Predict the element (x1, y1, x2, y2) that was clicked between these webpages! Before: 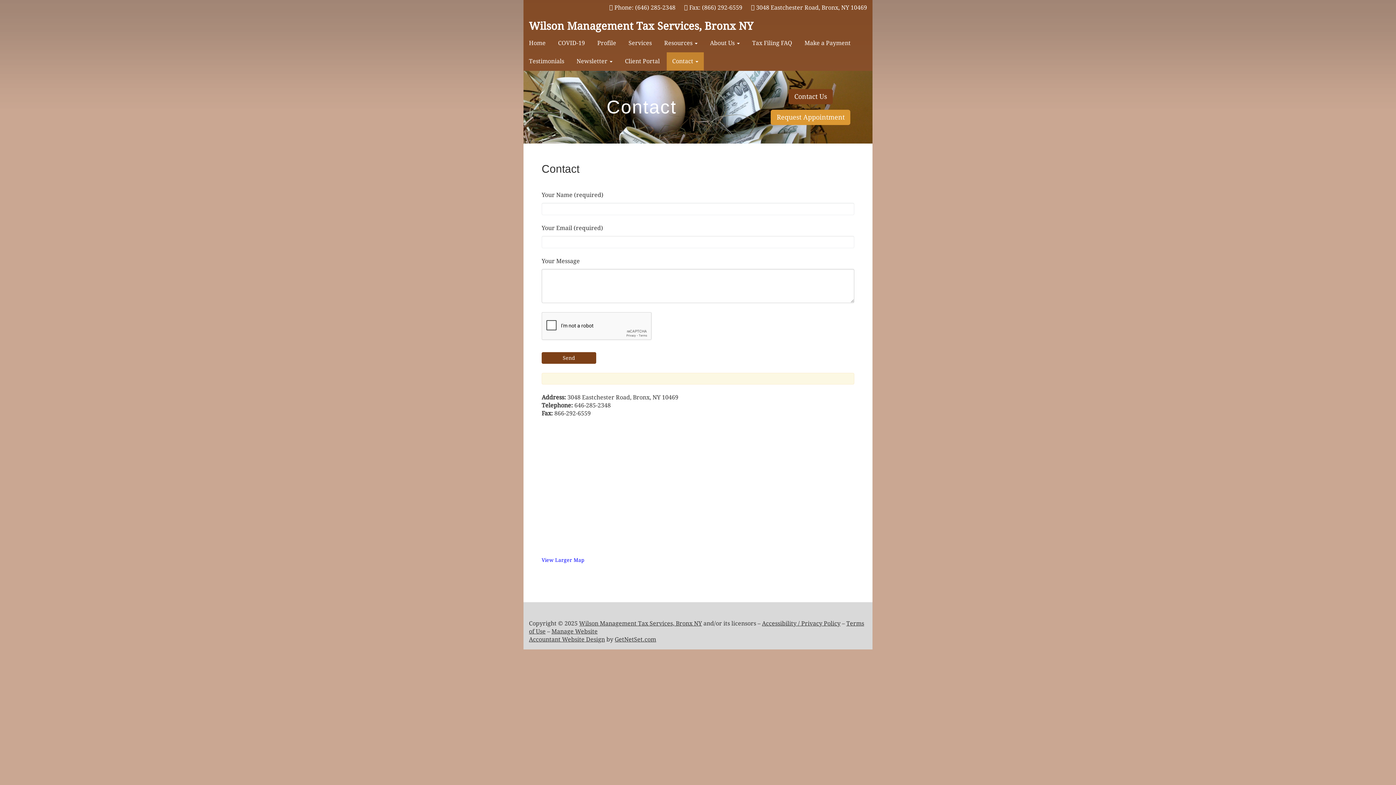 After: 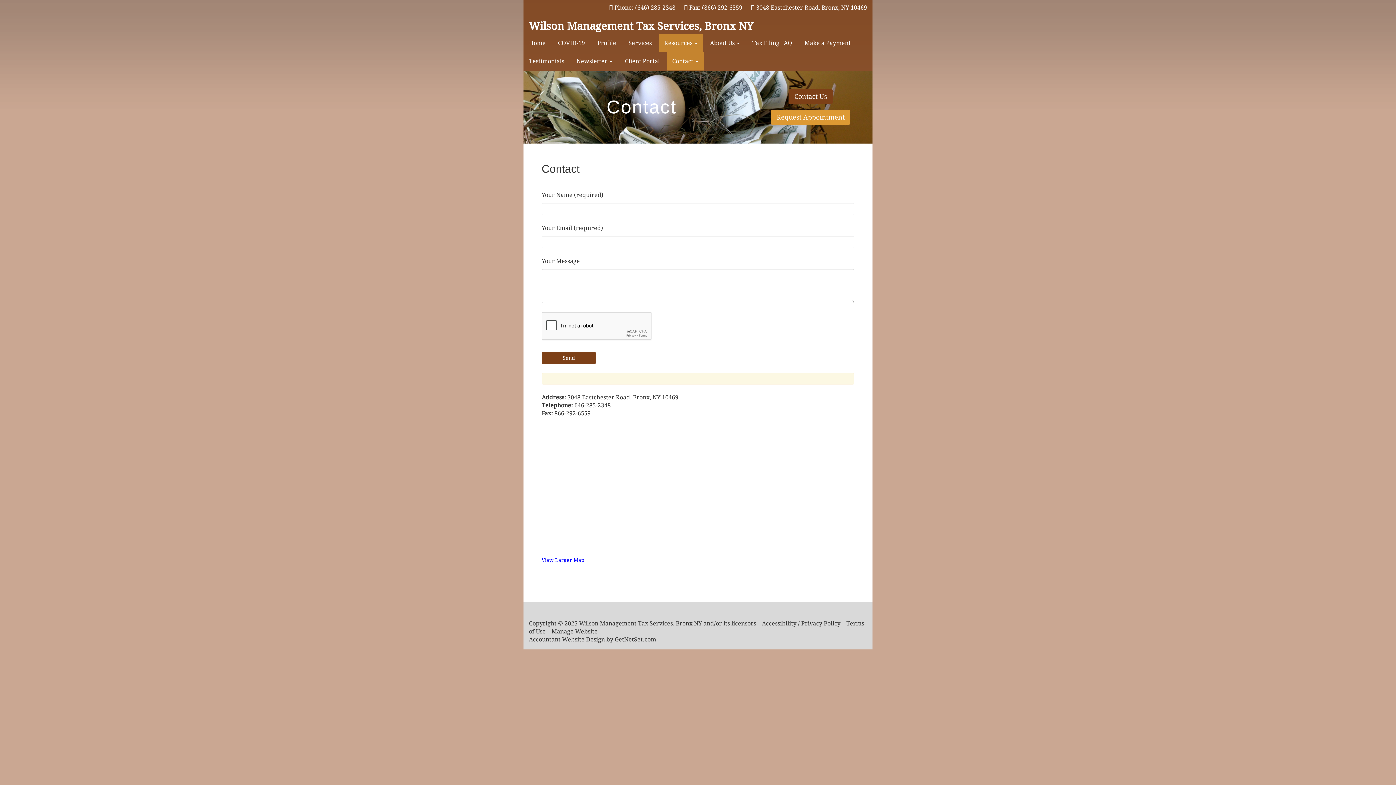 Action: label: Resources  bbox: (658, 34, 703, 52)